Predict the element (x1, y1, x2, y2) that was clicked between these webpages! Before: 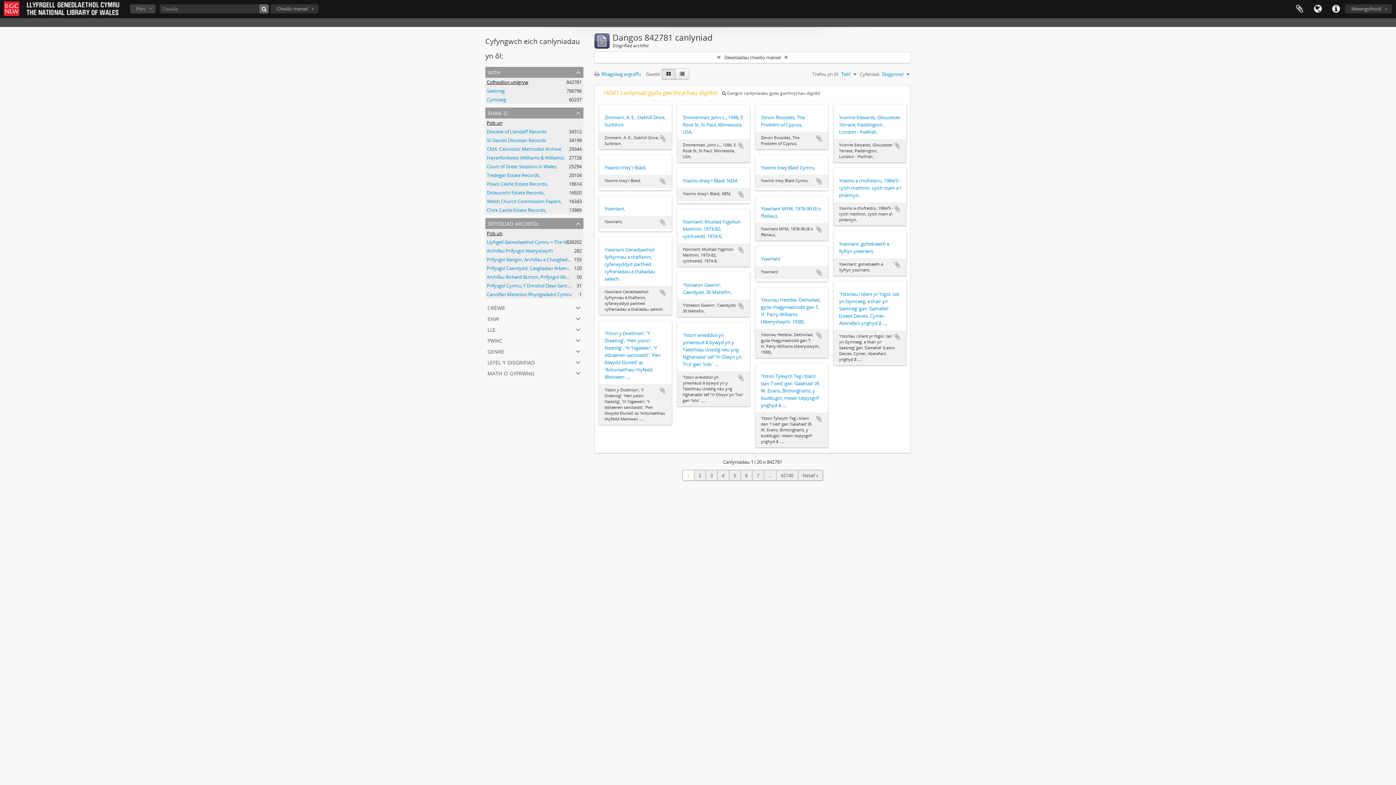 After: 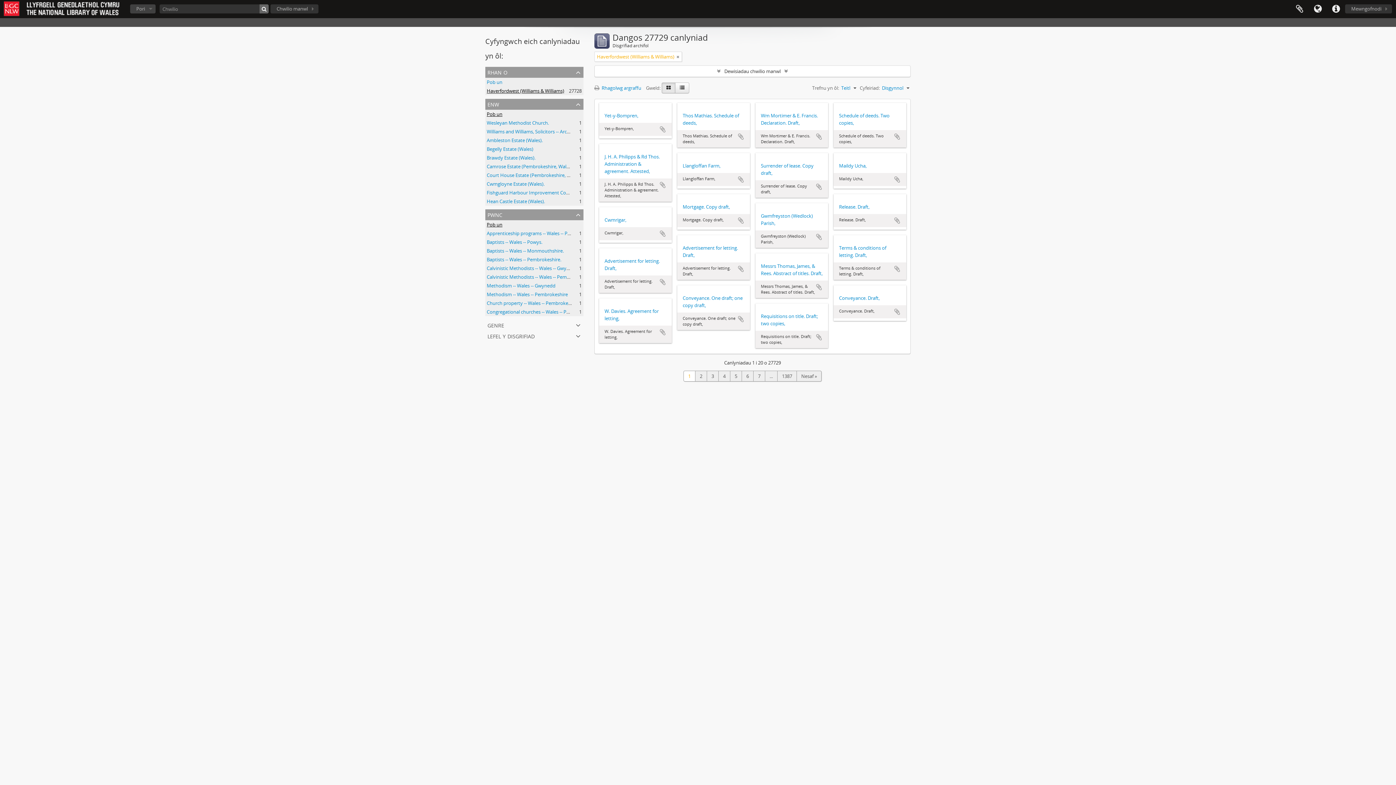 Action: bbox: (486, 154, 564, 161) label: Haverfordwest (Williams & Williams)
, 27728 canlyniadau